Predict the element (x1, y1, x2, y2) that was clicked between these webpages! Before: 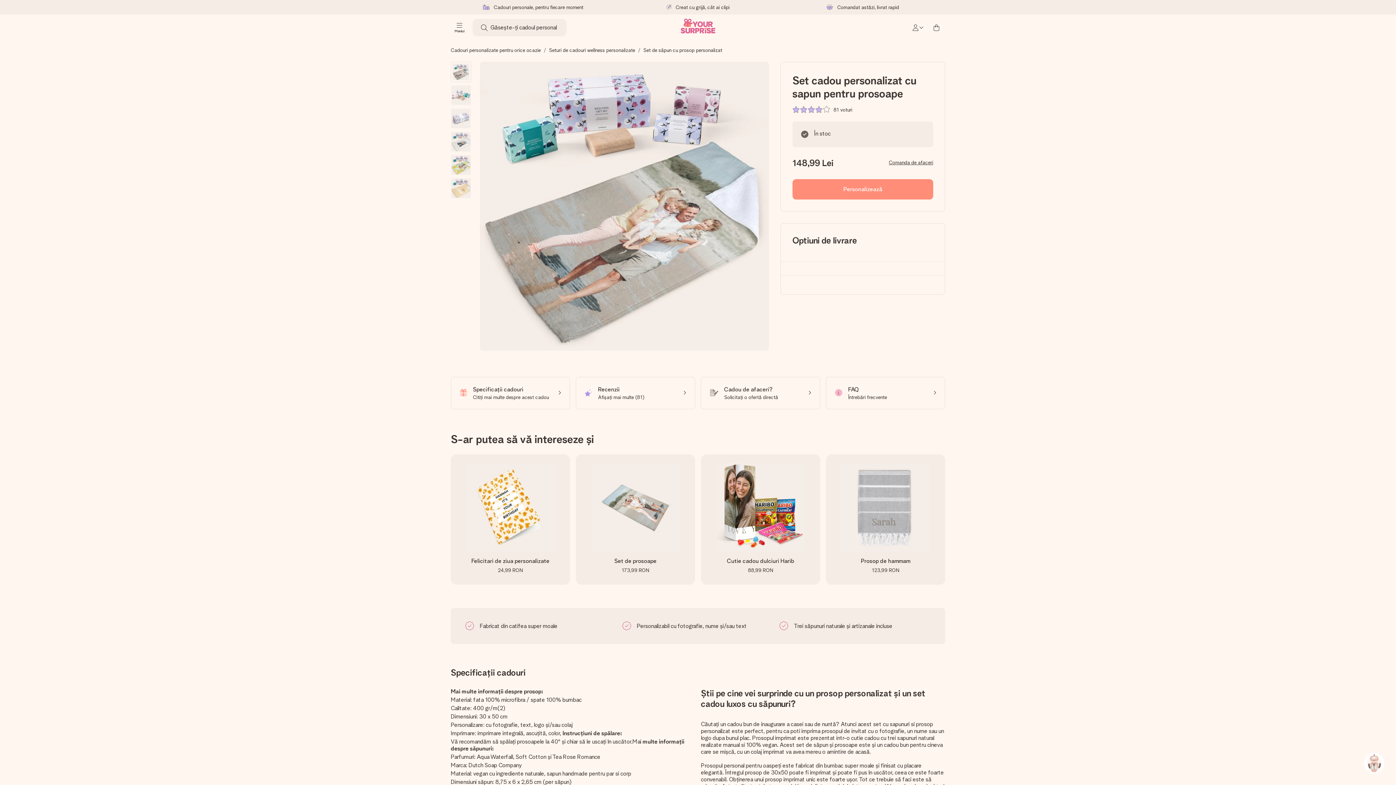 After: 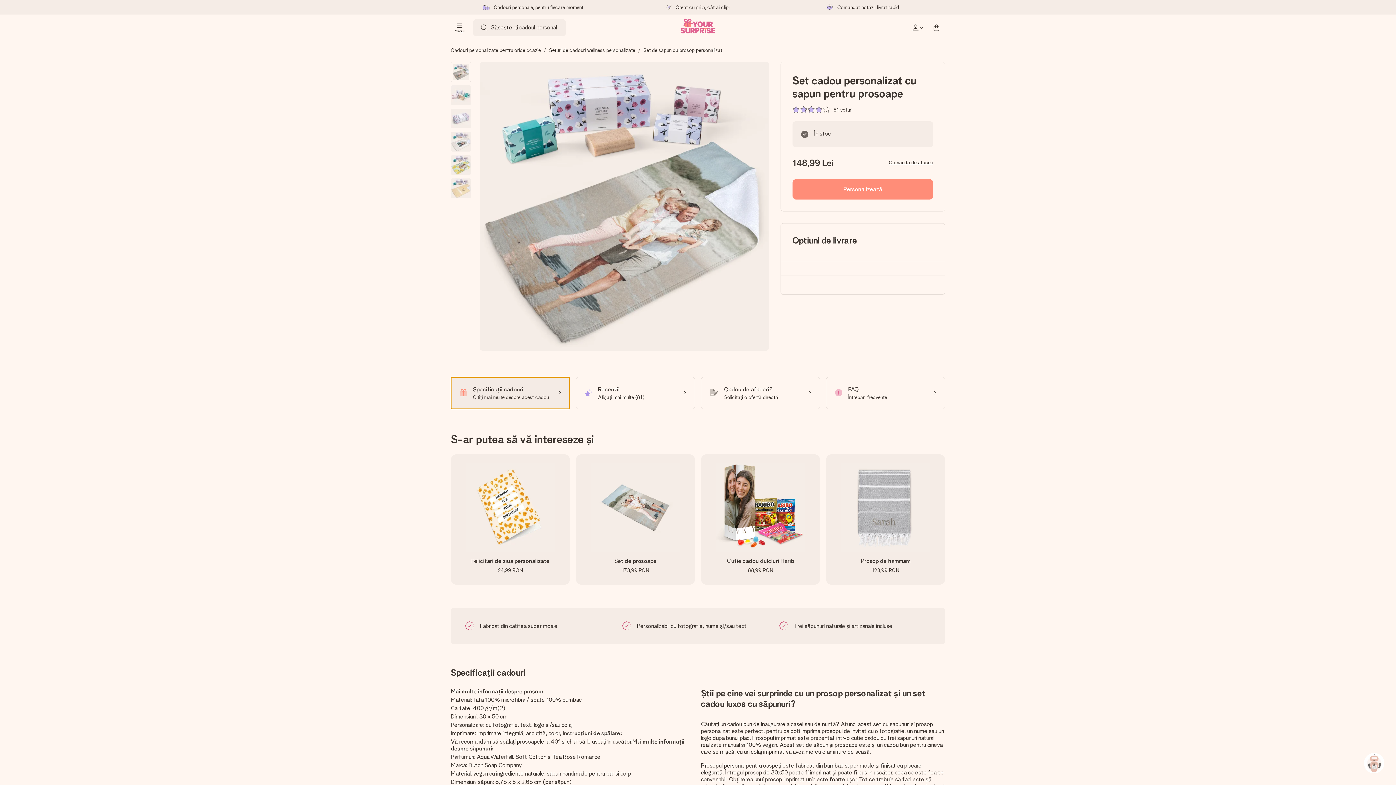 Action: label: Specificații cadouri
Citiți mai multe despre acest cadou bbox: (450, 376, 570, 409)